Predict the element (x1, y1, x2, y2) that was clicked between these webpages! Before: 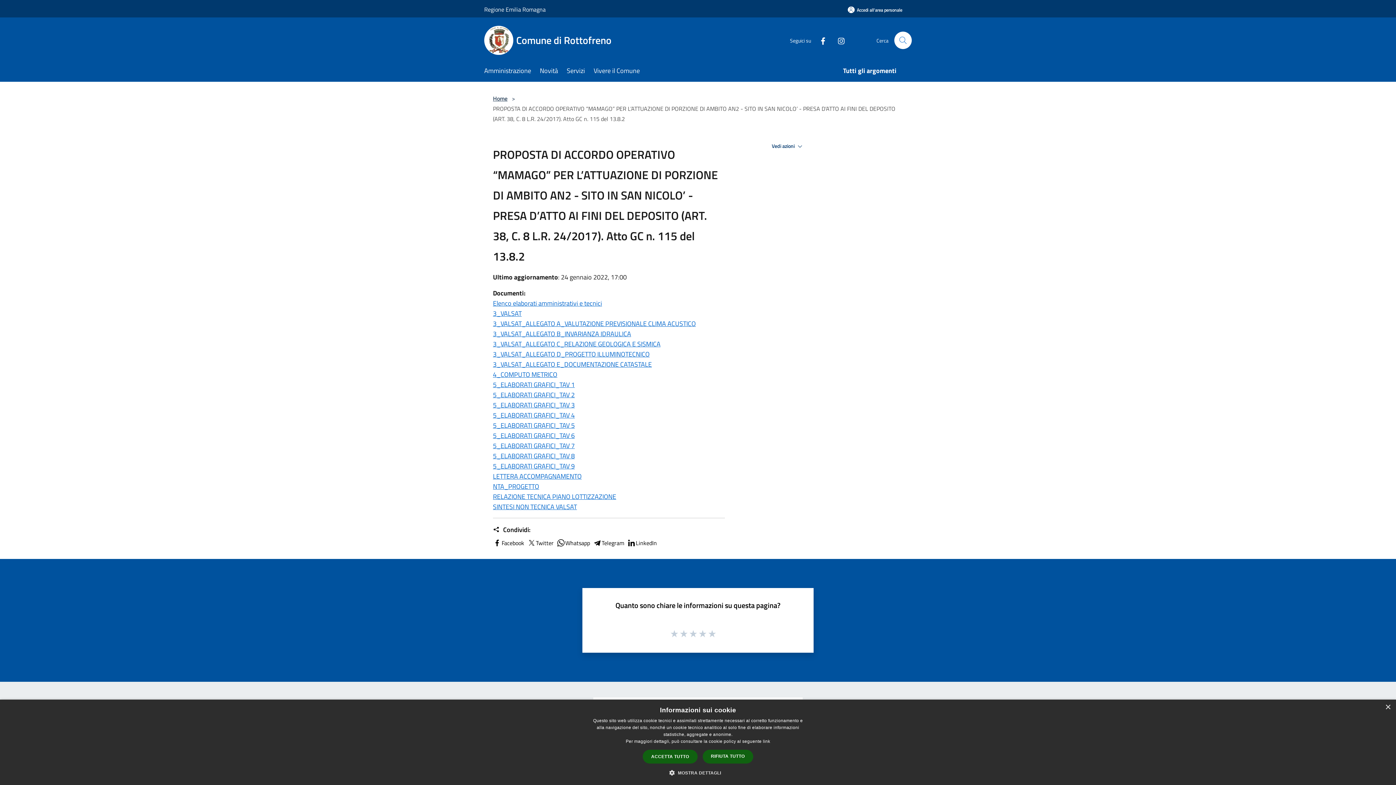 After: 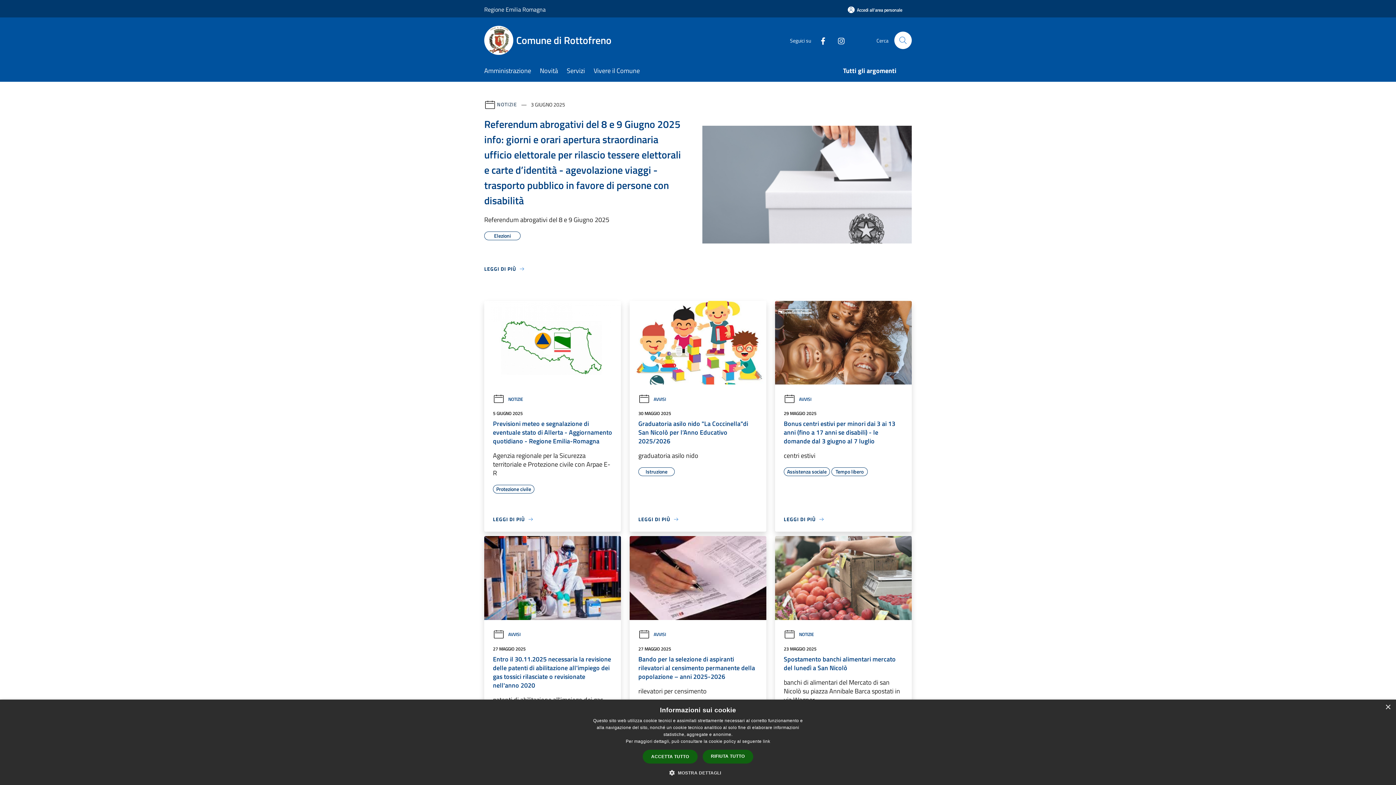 Action: label: Comune di Rottofreno bbox: (484, 25, 620, 54)